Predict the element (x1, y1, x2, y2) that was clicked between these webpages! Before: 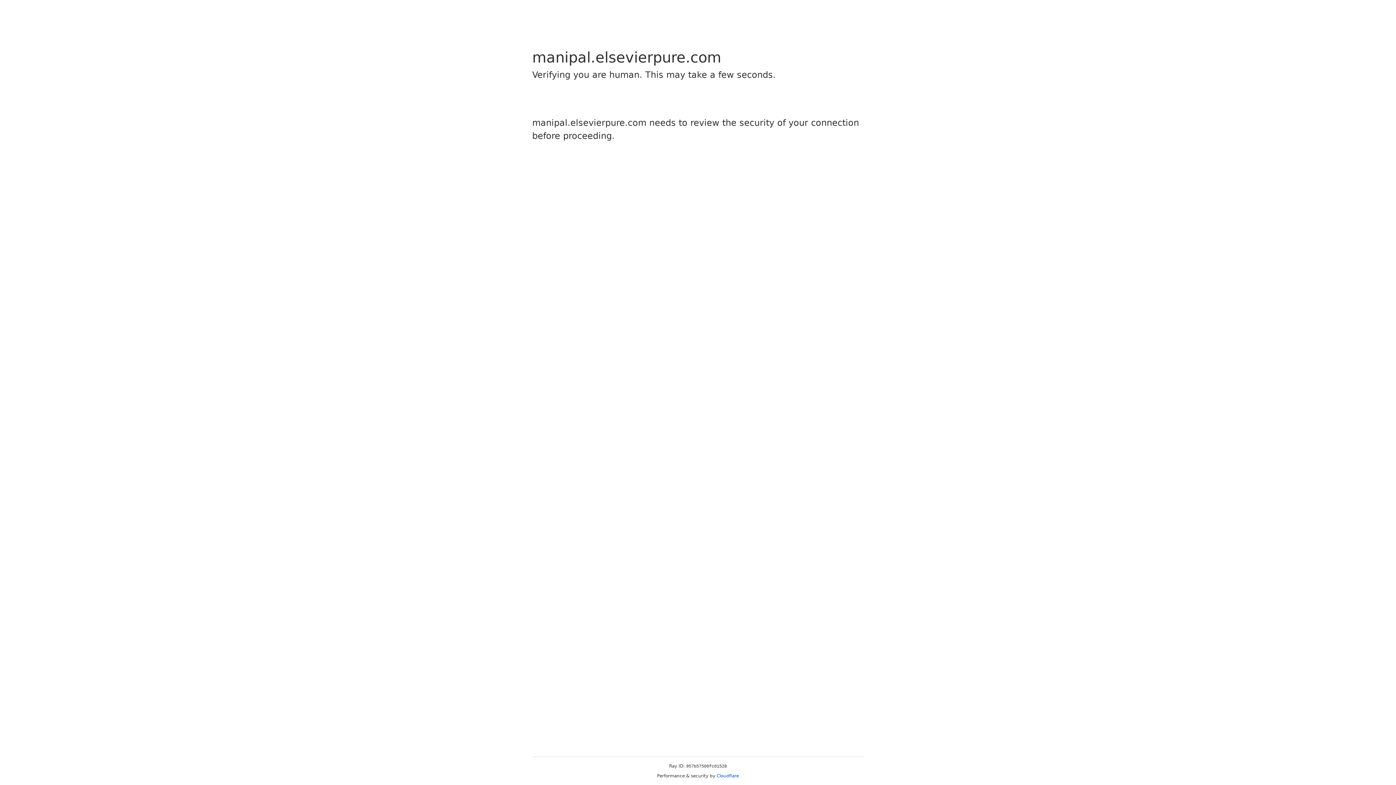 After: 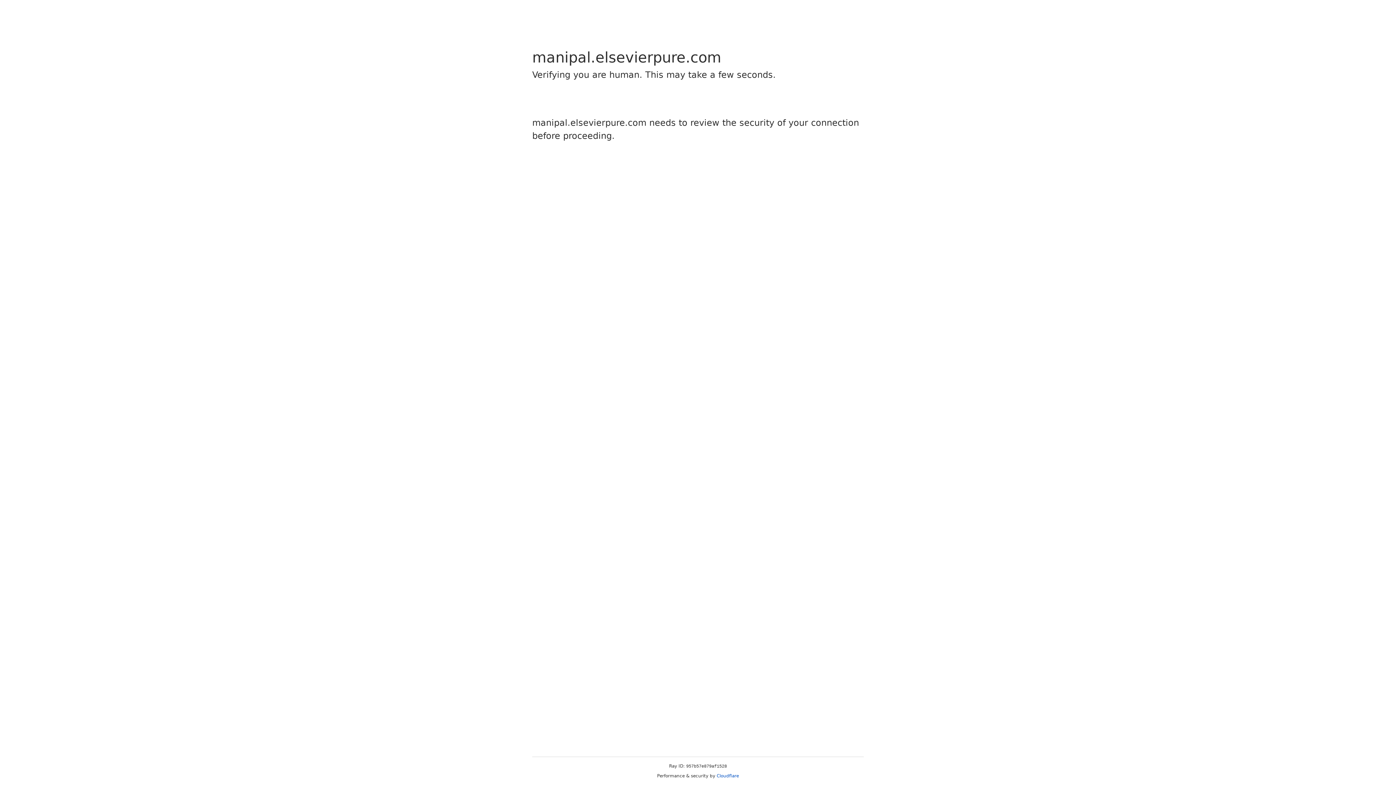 Action: bbox: (716, 773, 739, 778) label: Cloudflare